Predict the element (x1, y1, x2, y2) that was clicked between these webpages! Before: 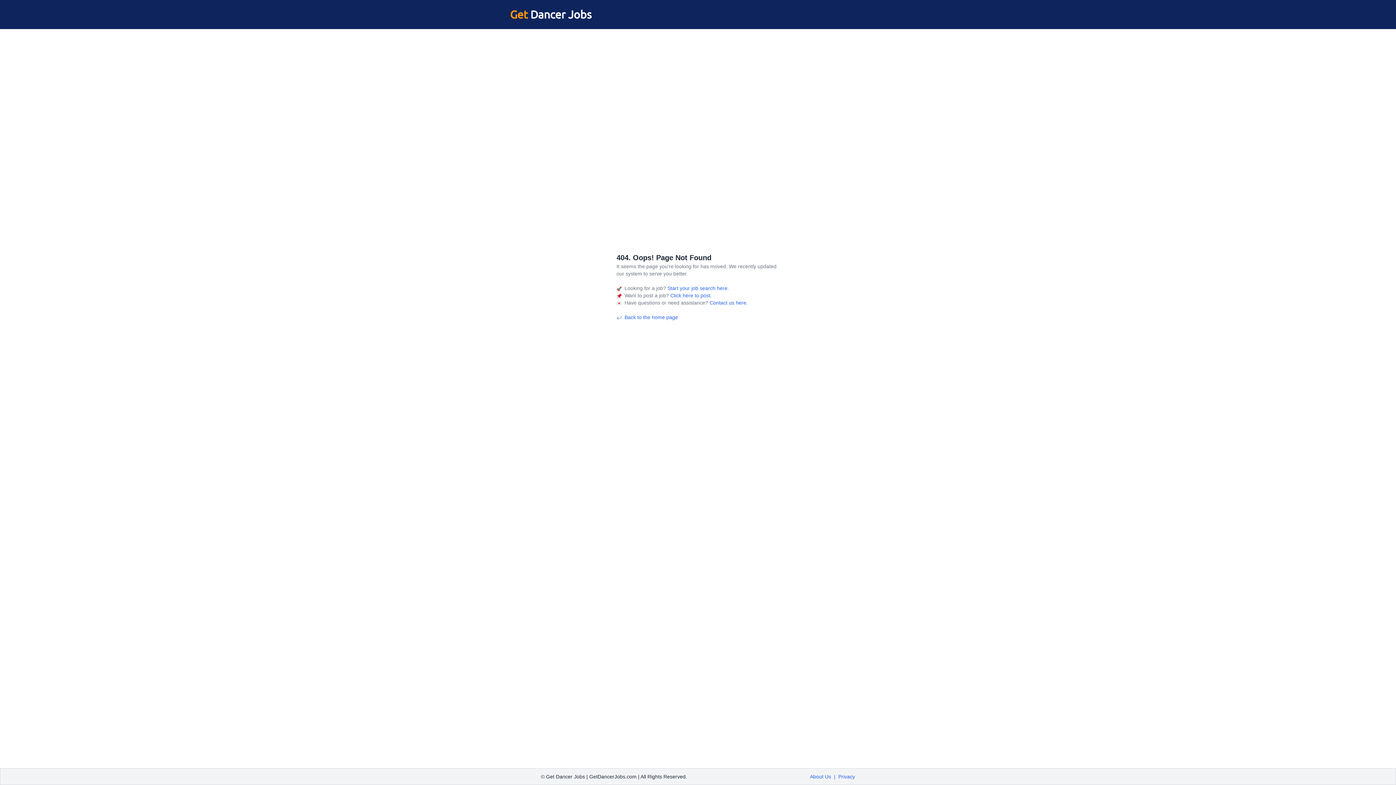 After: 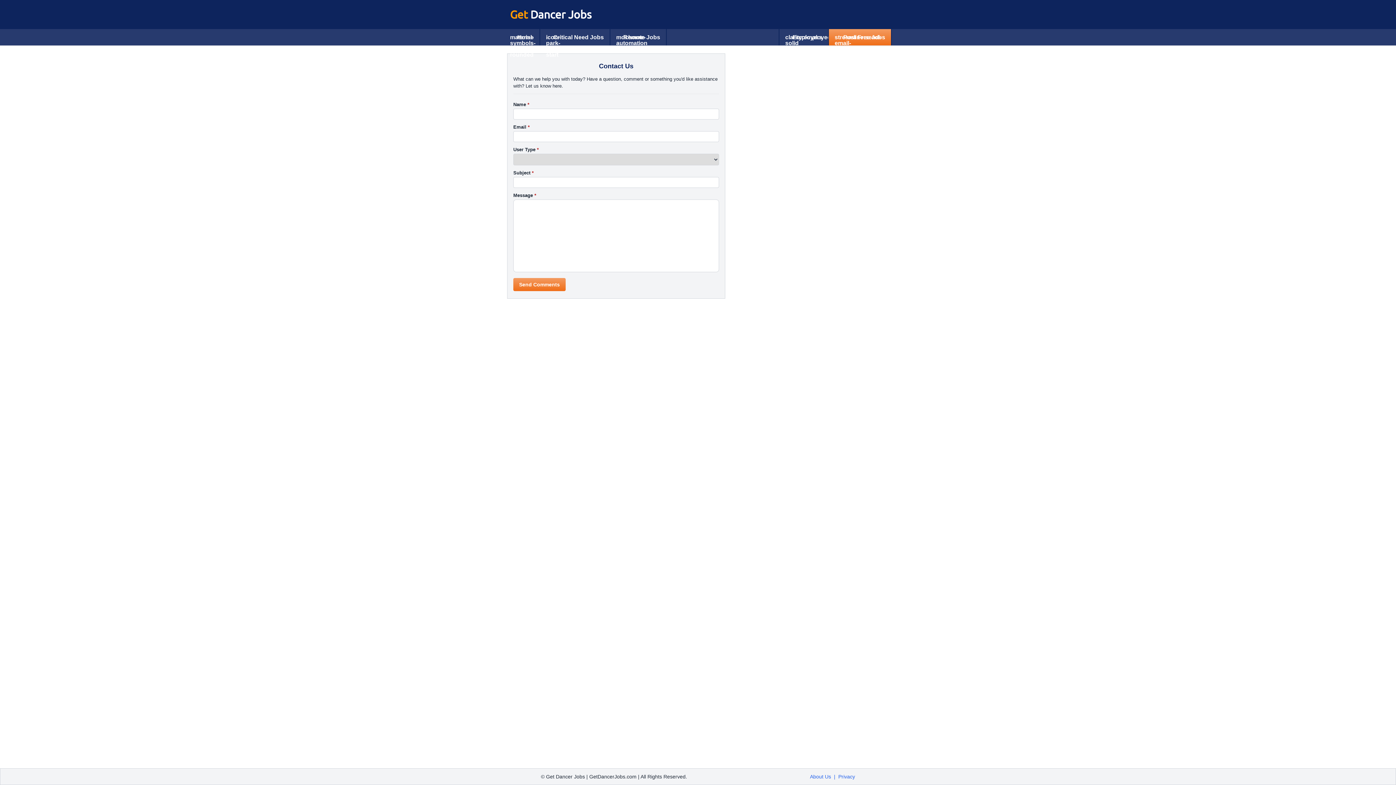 Action: bbox: (708, 300, 748, 305) label:  Contact us here.